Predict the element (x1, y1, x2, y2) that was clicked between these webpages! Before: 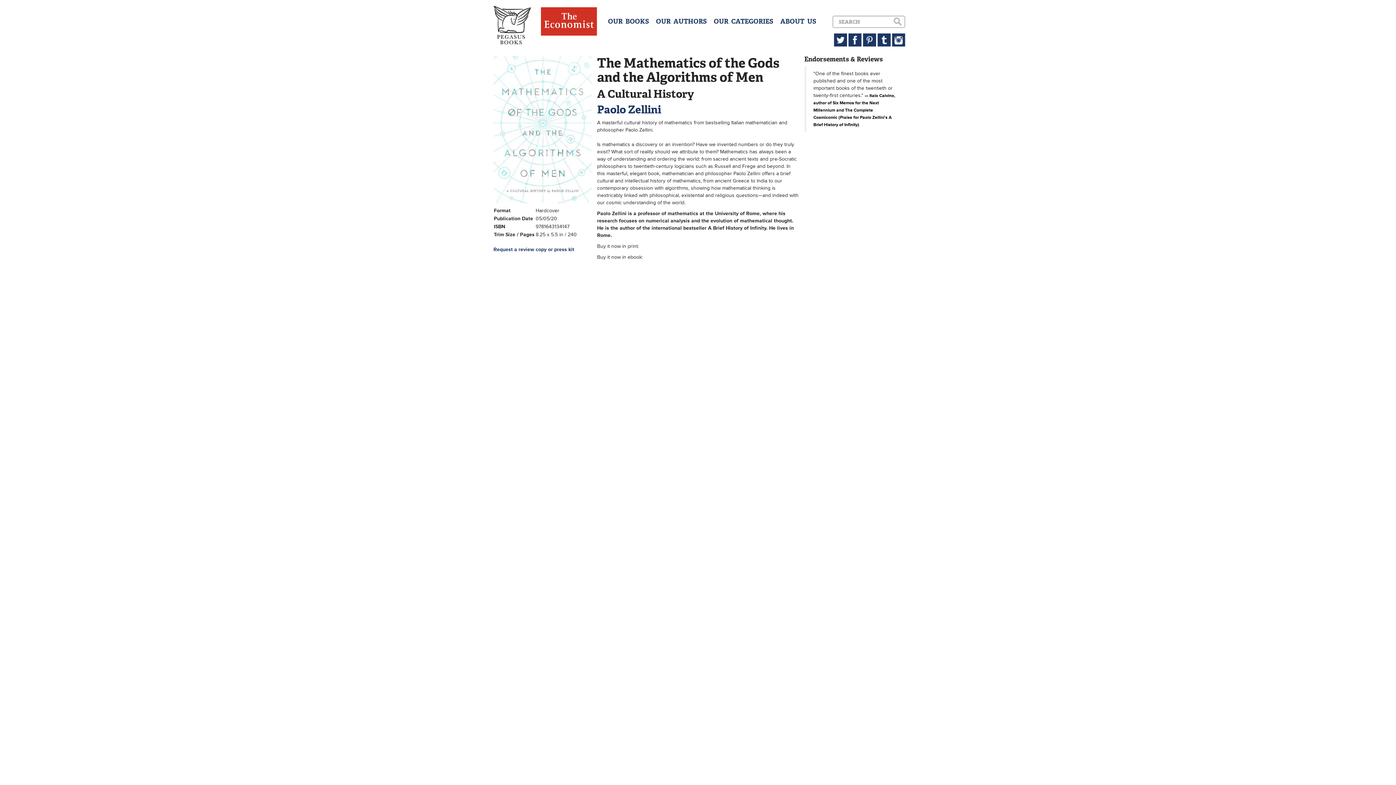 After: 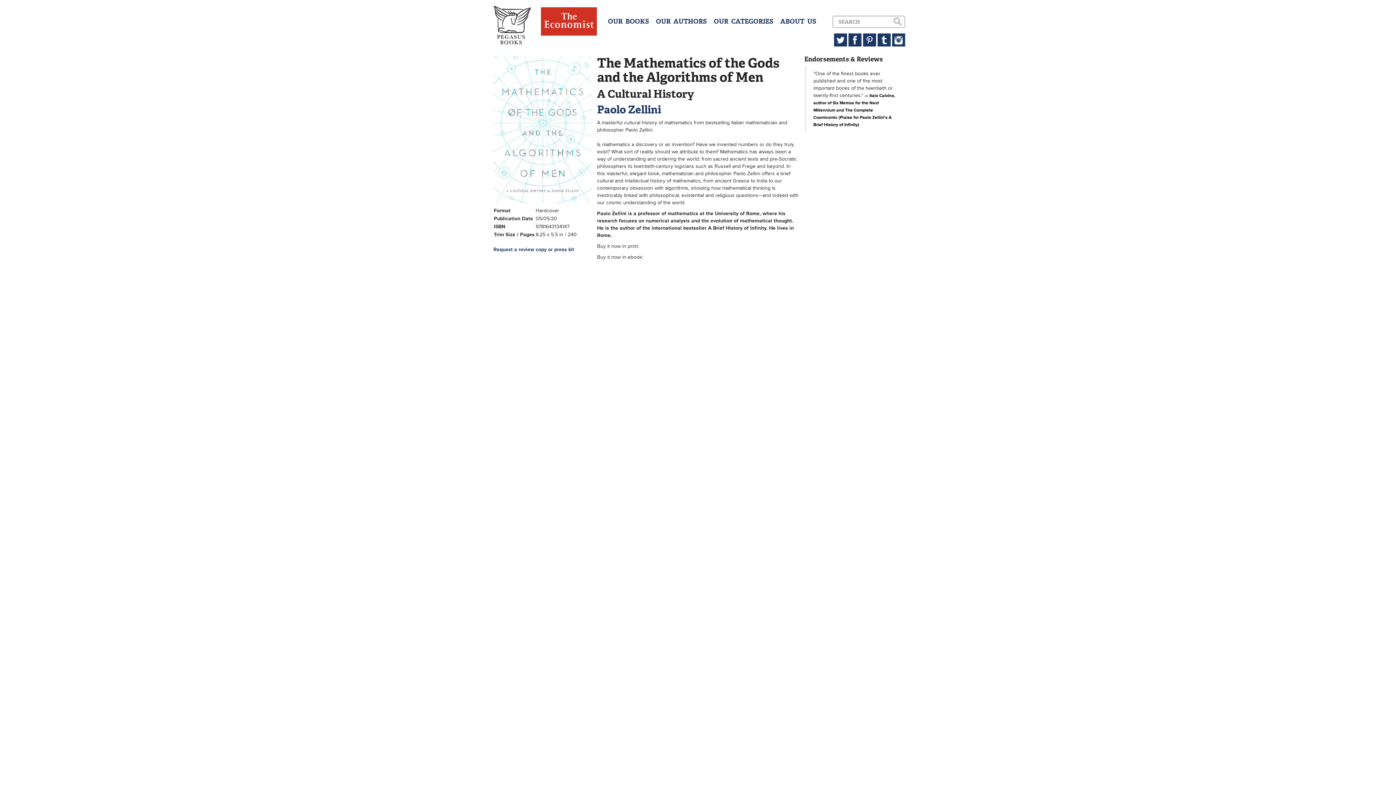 Action: bbox: (863, 33, 876, 46)